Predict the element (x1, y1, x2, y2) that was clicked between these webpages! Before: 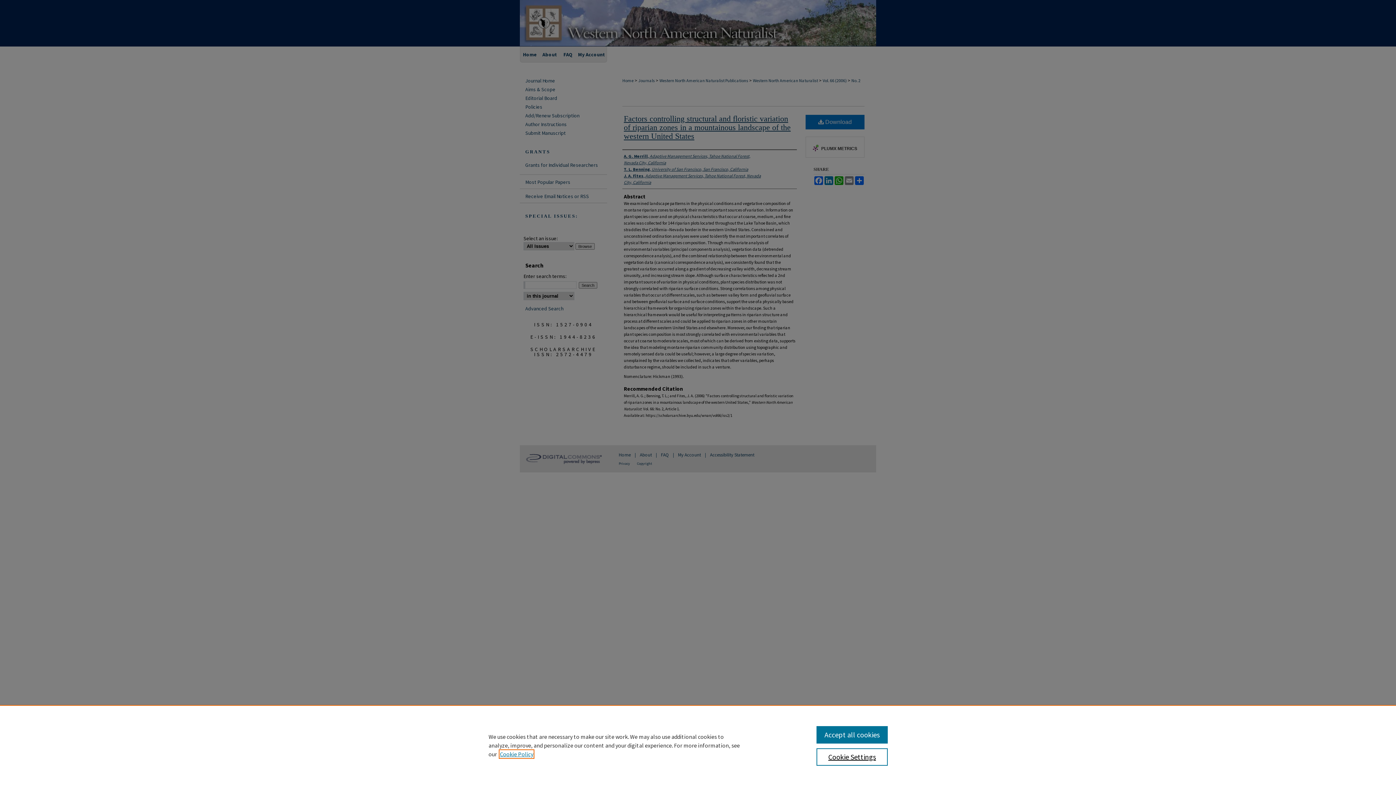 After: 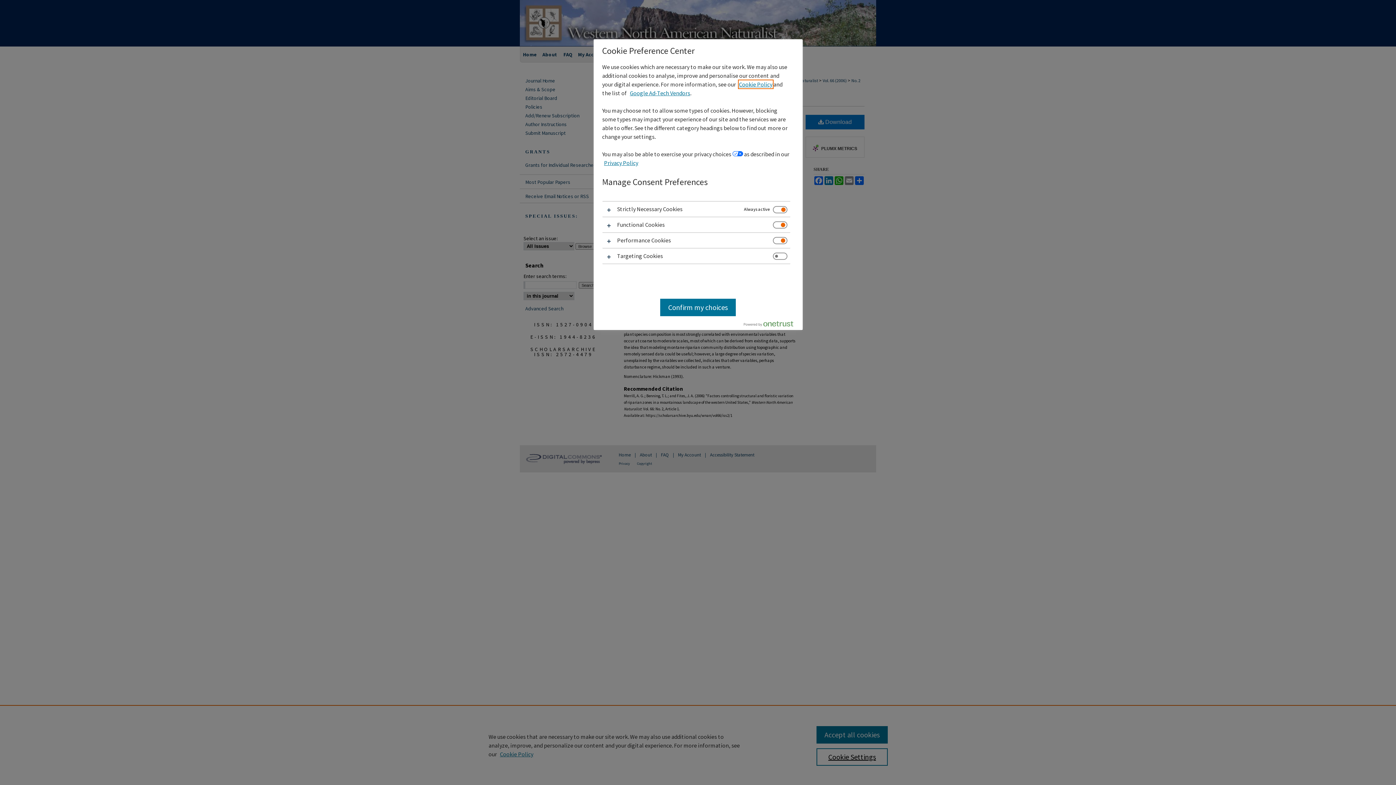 Action: bbox: (816, 748, 887, 766) label: Cookie Settings